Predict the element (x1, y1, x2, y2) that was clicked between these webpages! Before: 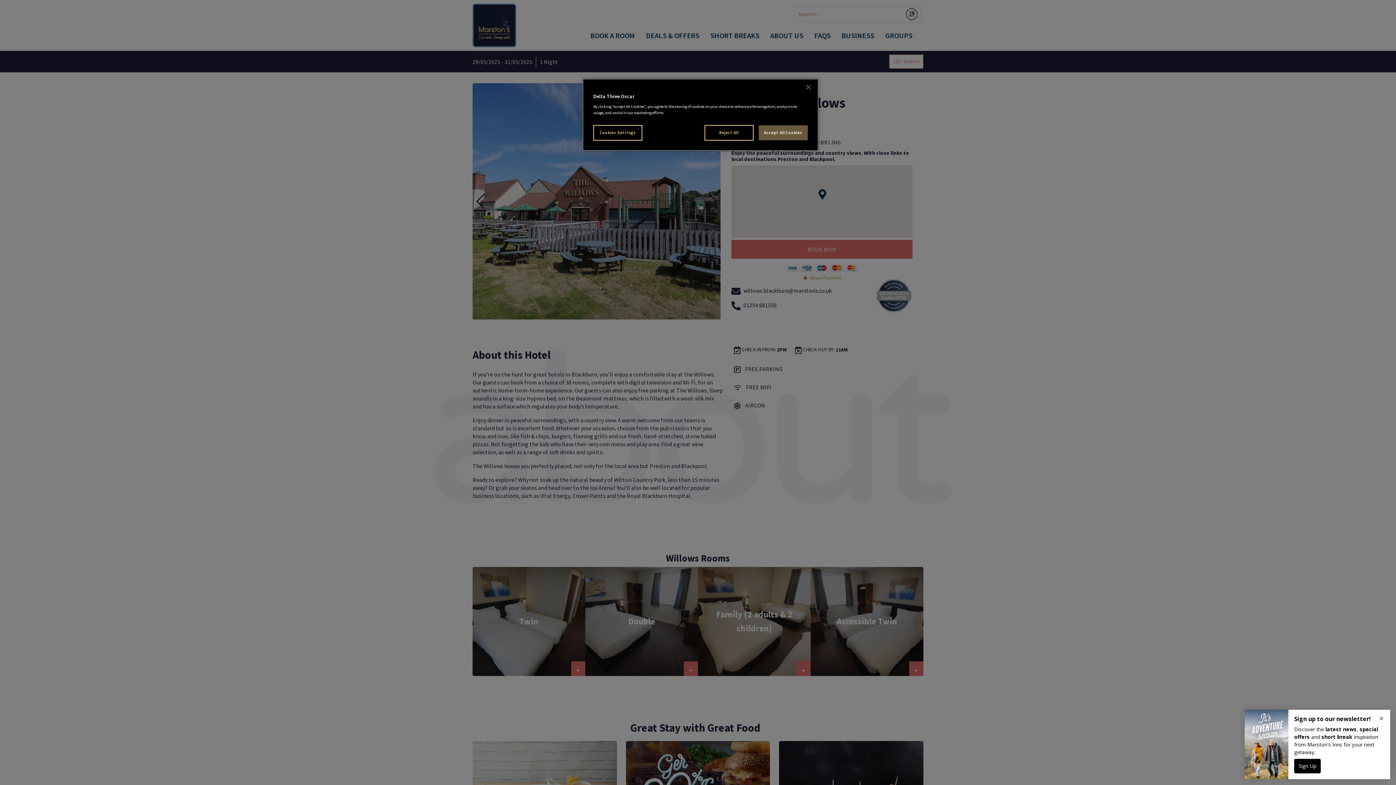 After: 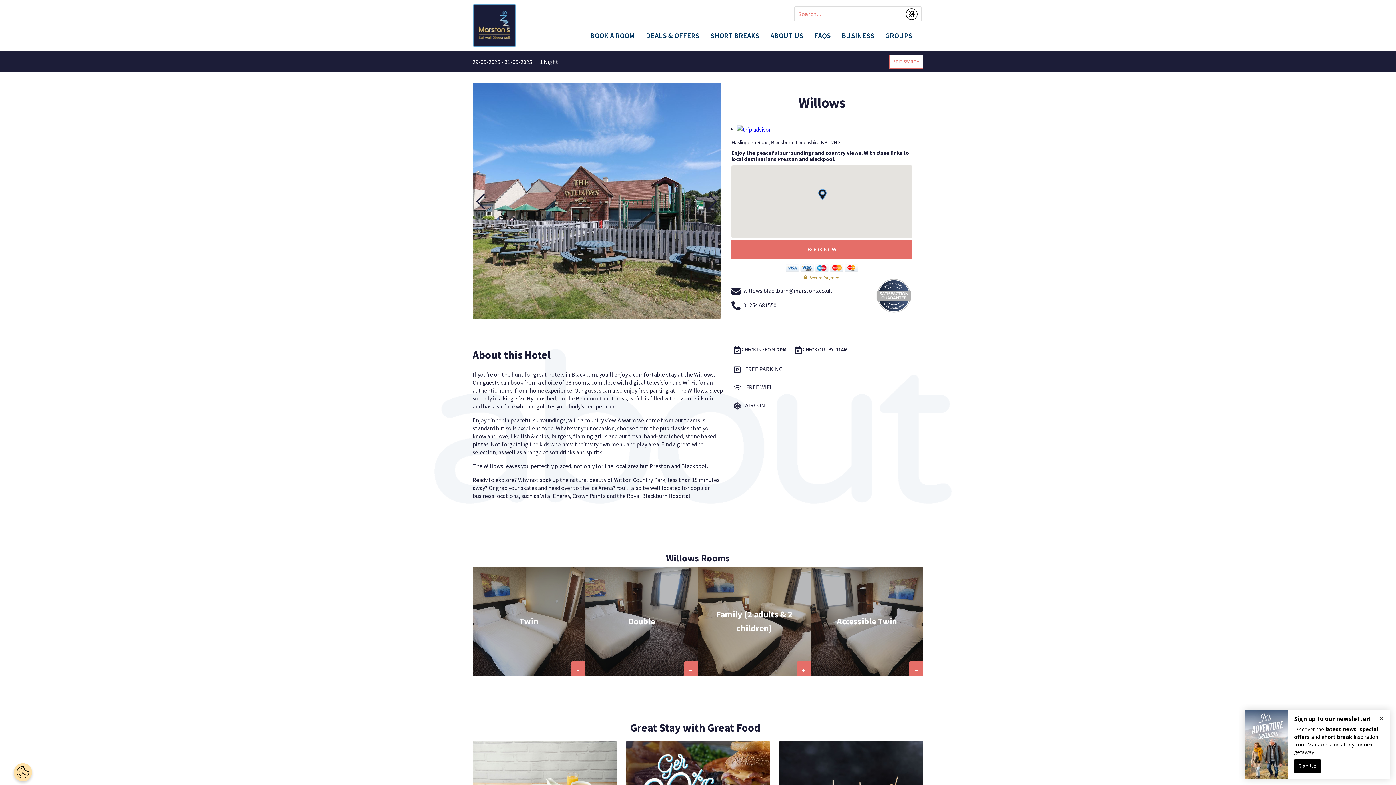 Action: bbox: (758, 125, 808, 140) label: Accept All Cookies